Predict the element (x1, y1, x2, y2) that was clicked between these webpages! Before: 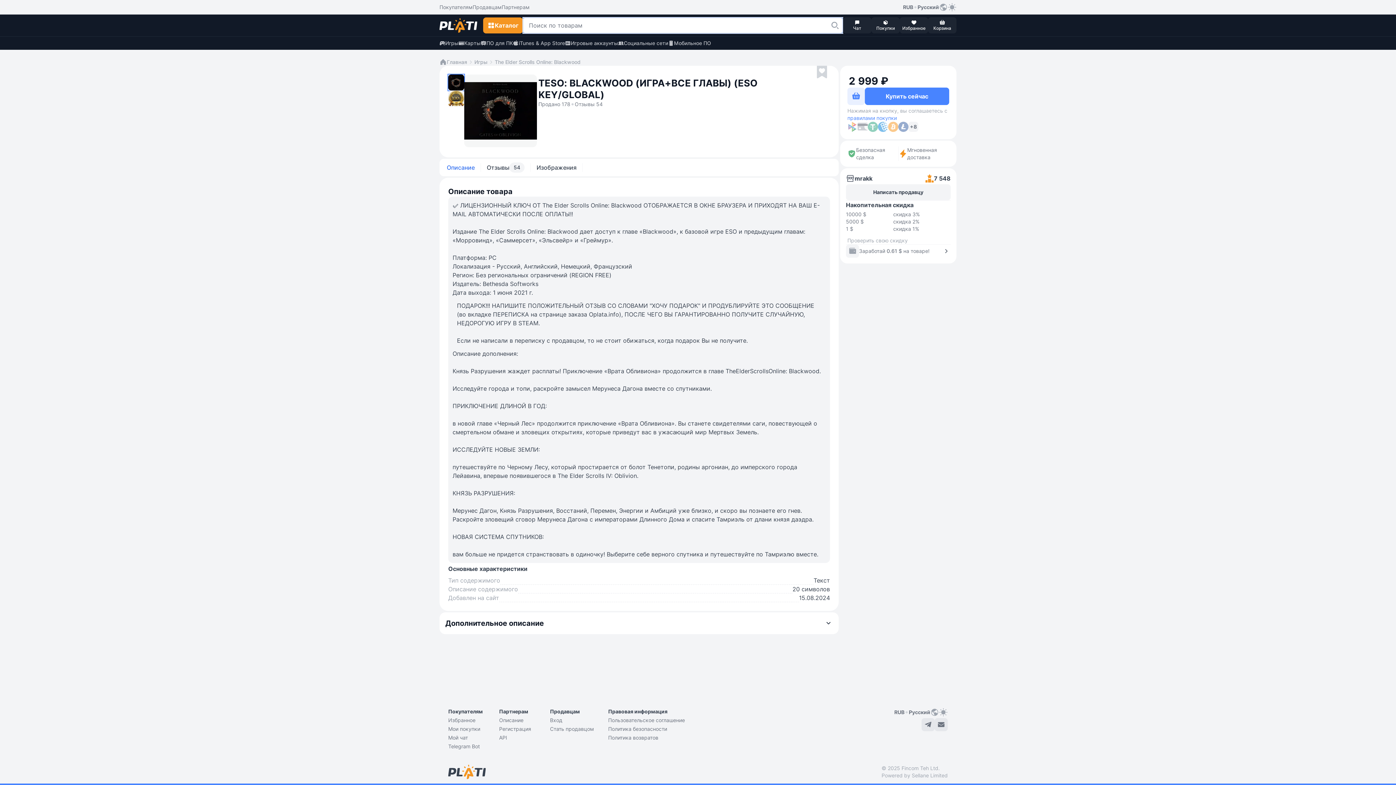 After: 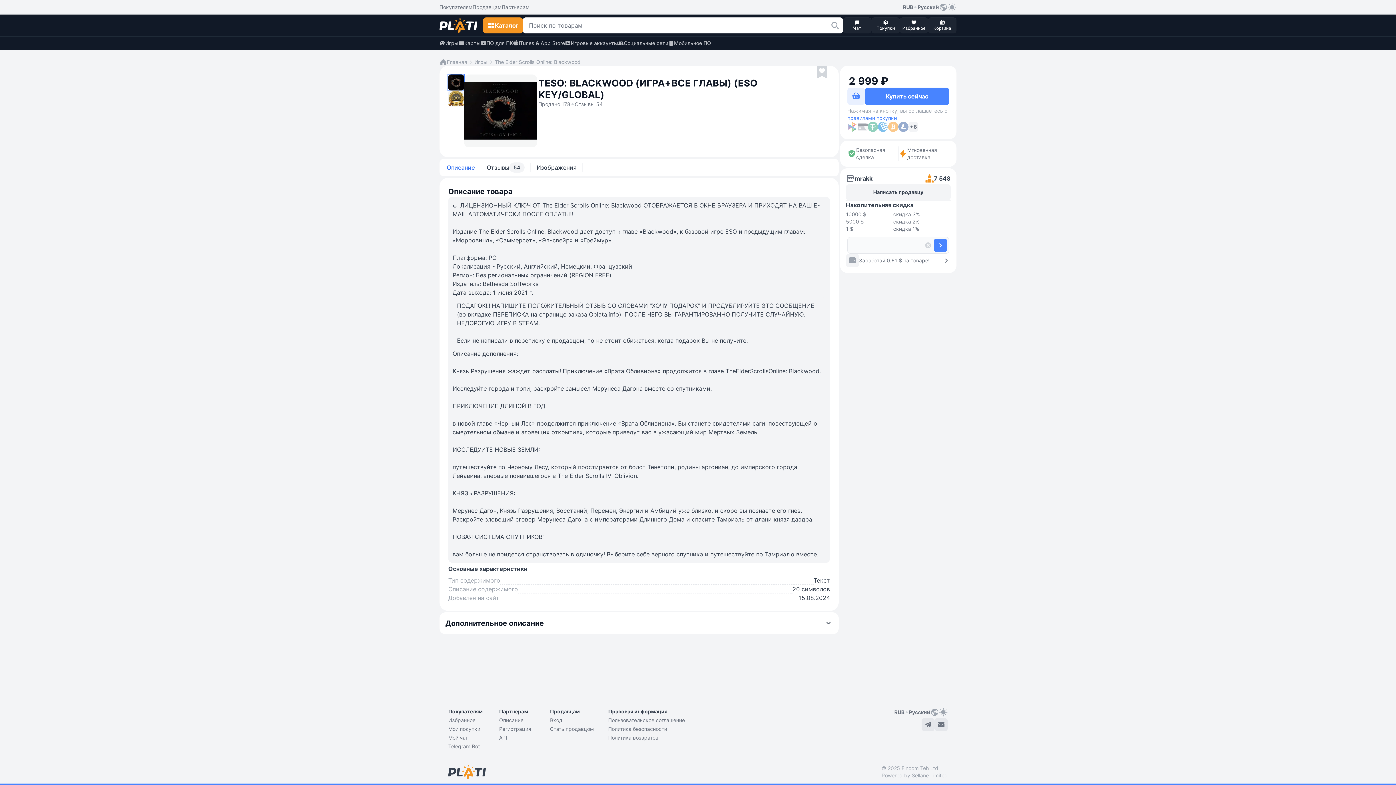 Action: label: Проверить свою скидку bbox: (847, 237, 949, 244)